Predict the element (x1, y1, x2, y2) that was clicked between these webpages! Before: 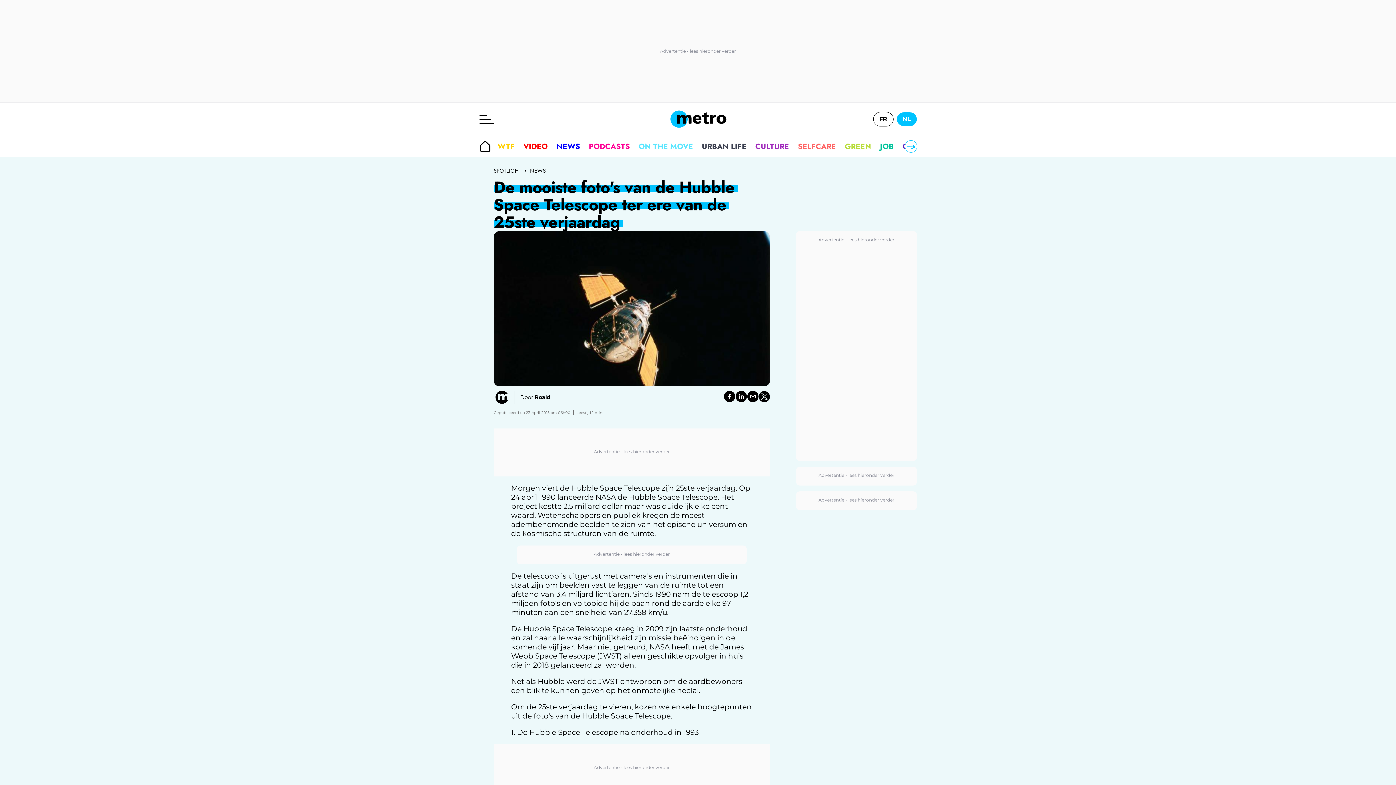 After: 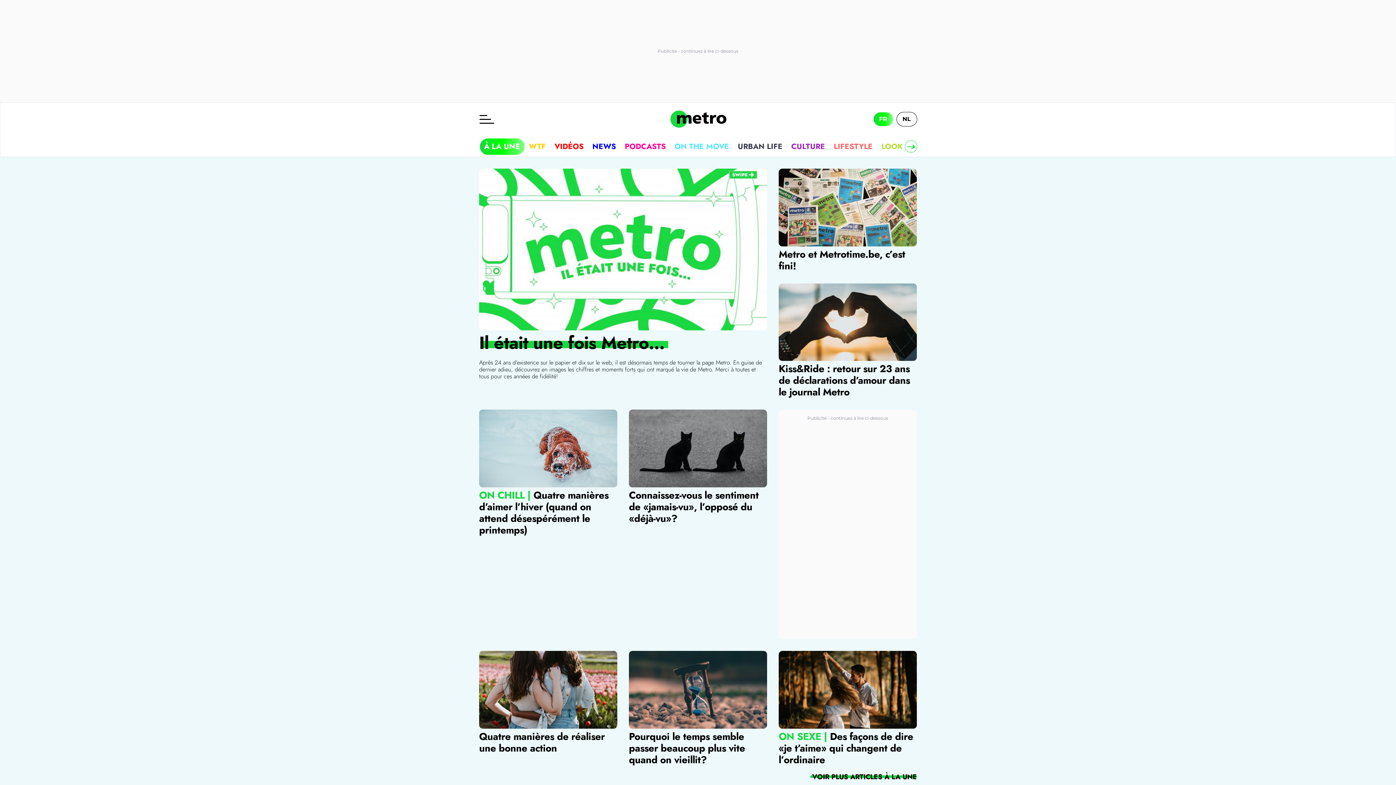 Action: label: FR bbox: (873, 112, 893, 126)